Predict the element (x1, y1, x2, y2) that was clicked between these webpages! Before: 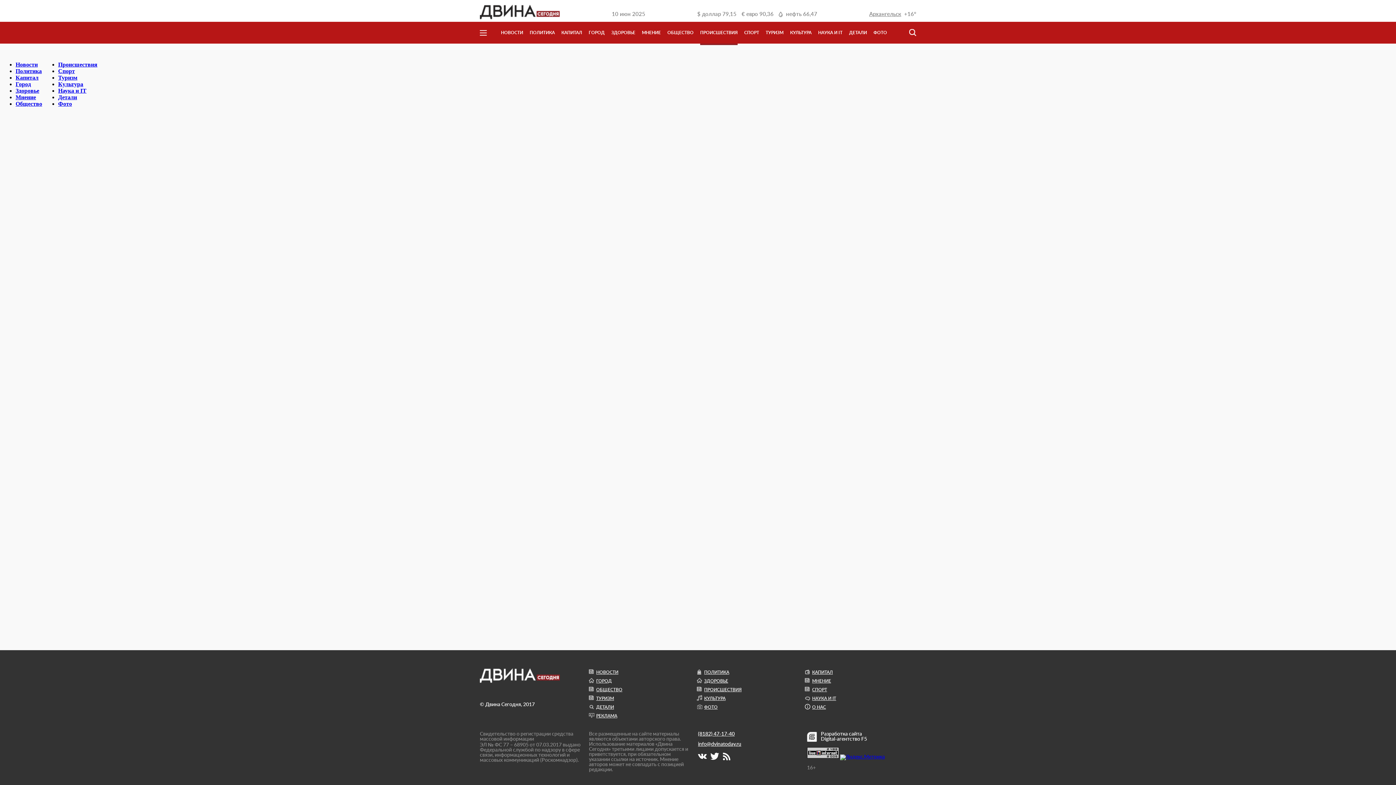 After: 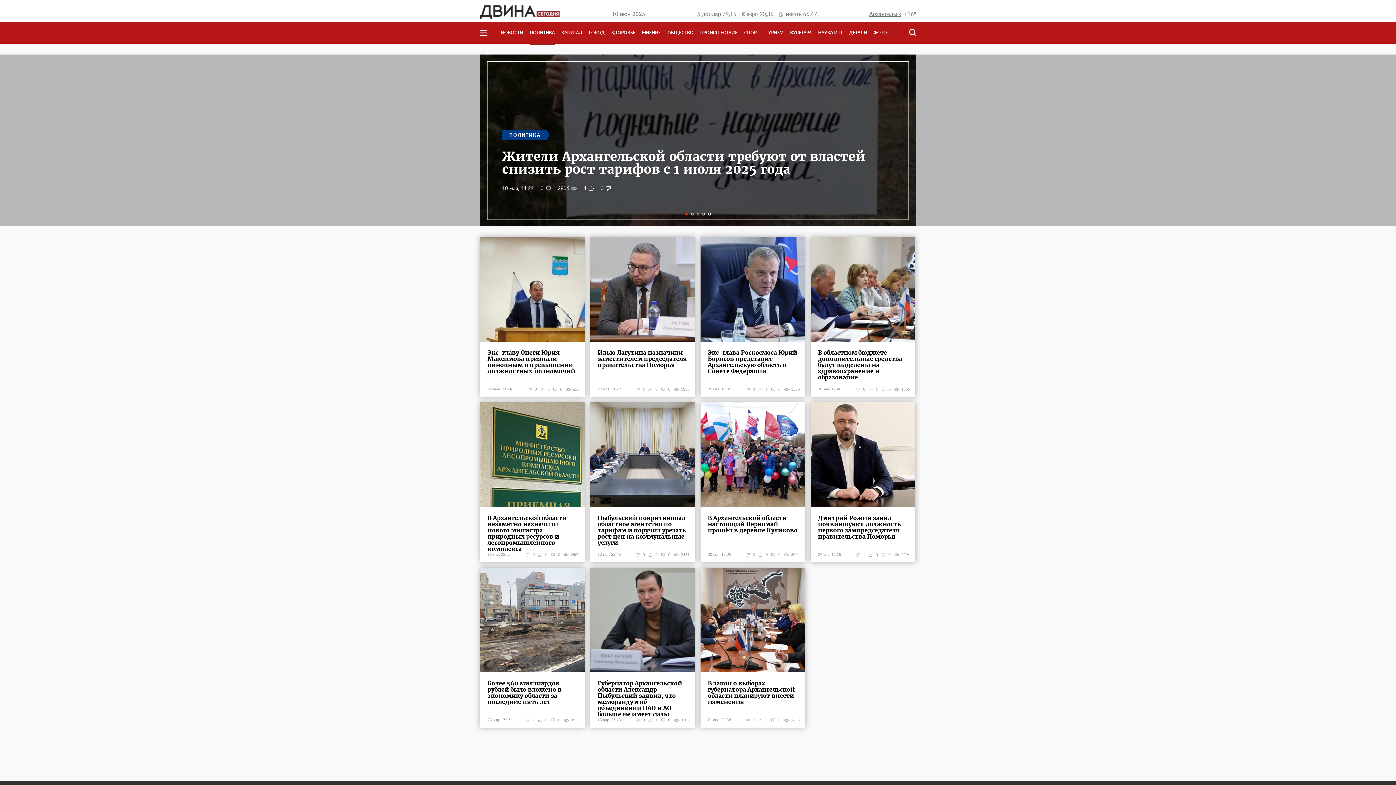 Action: bbox: (697, 668, 805, 676) label: ПОЛИТИКА